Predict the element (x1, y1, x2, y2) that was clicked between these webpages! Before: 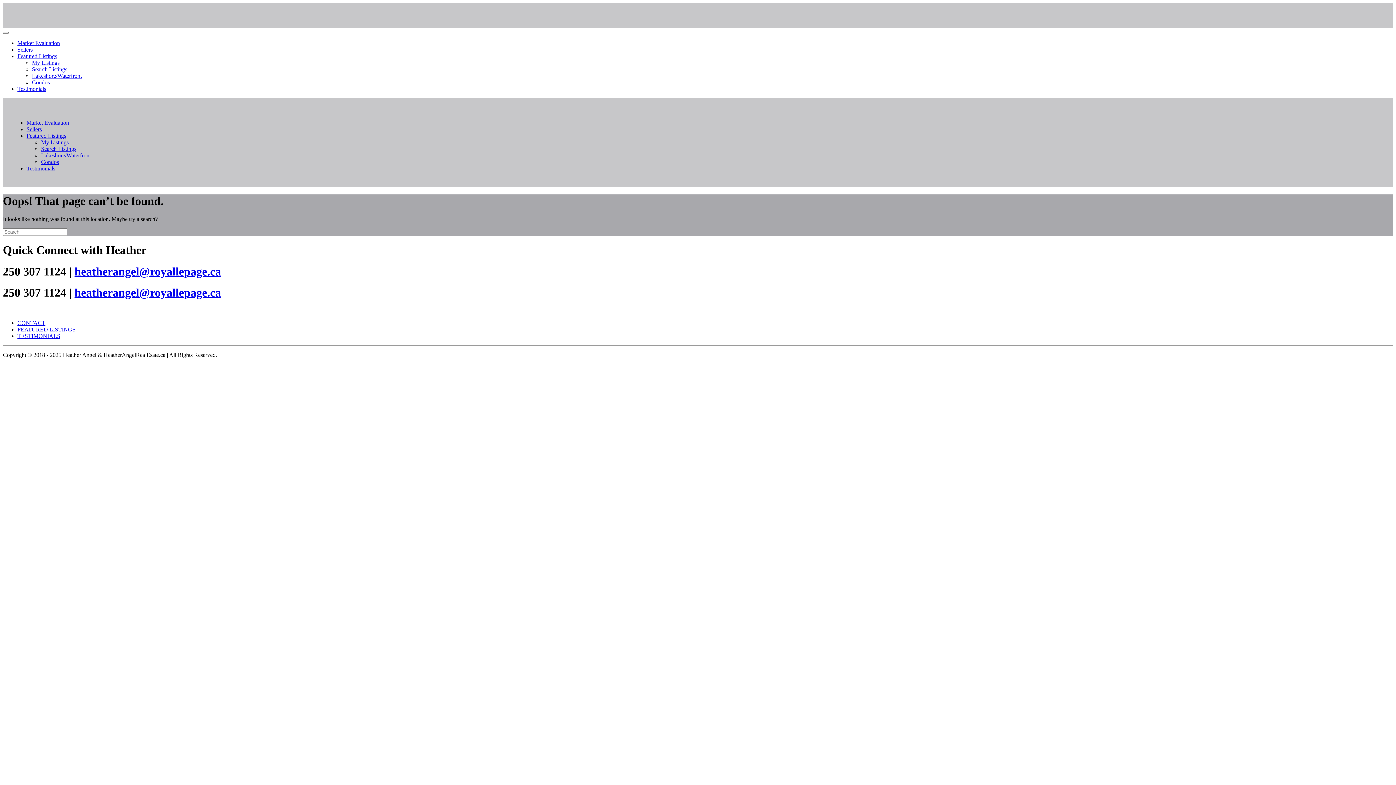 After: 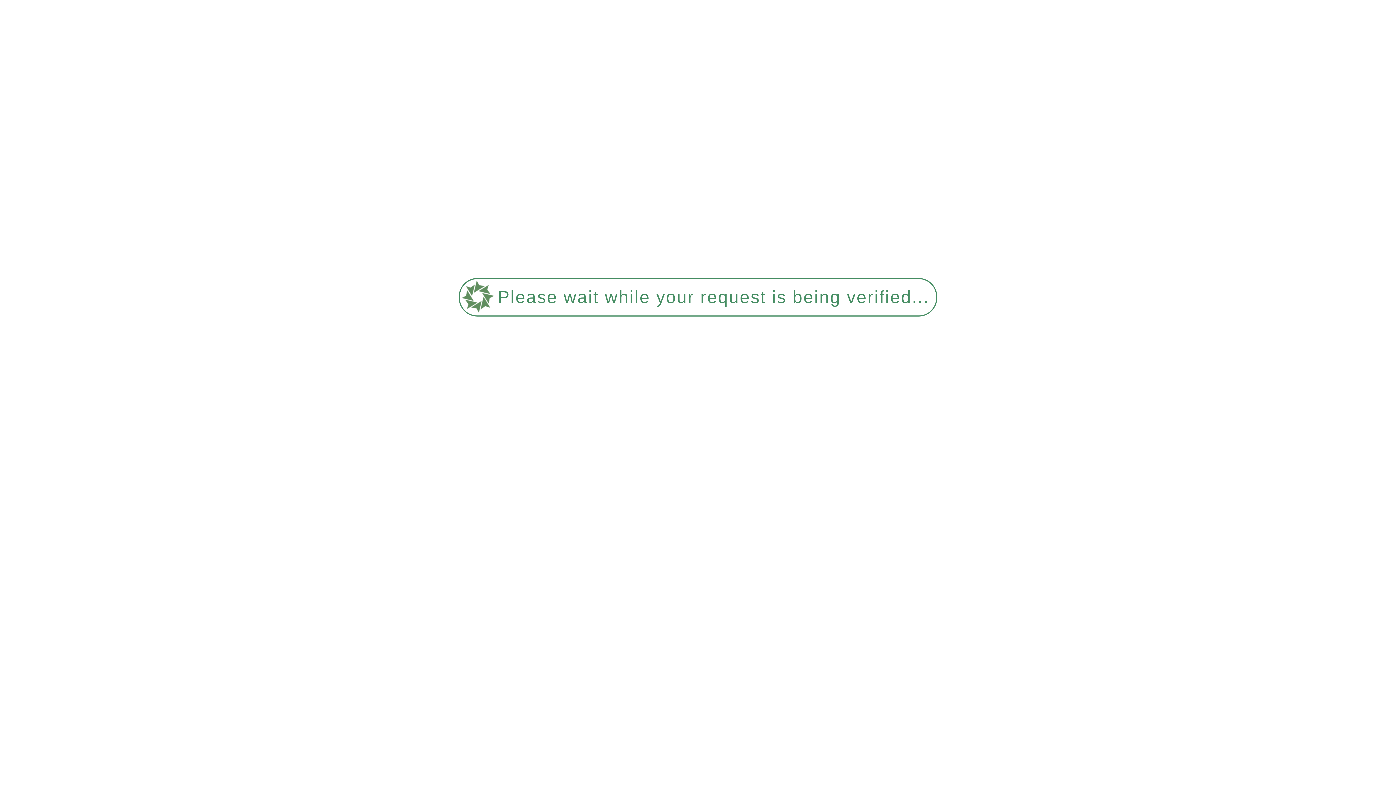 Action: bbox: (26, 126, 41, 132) label: Sellers